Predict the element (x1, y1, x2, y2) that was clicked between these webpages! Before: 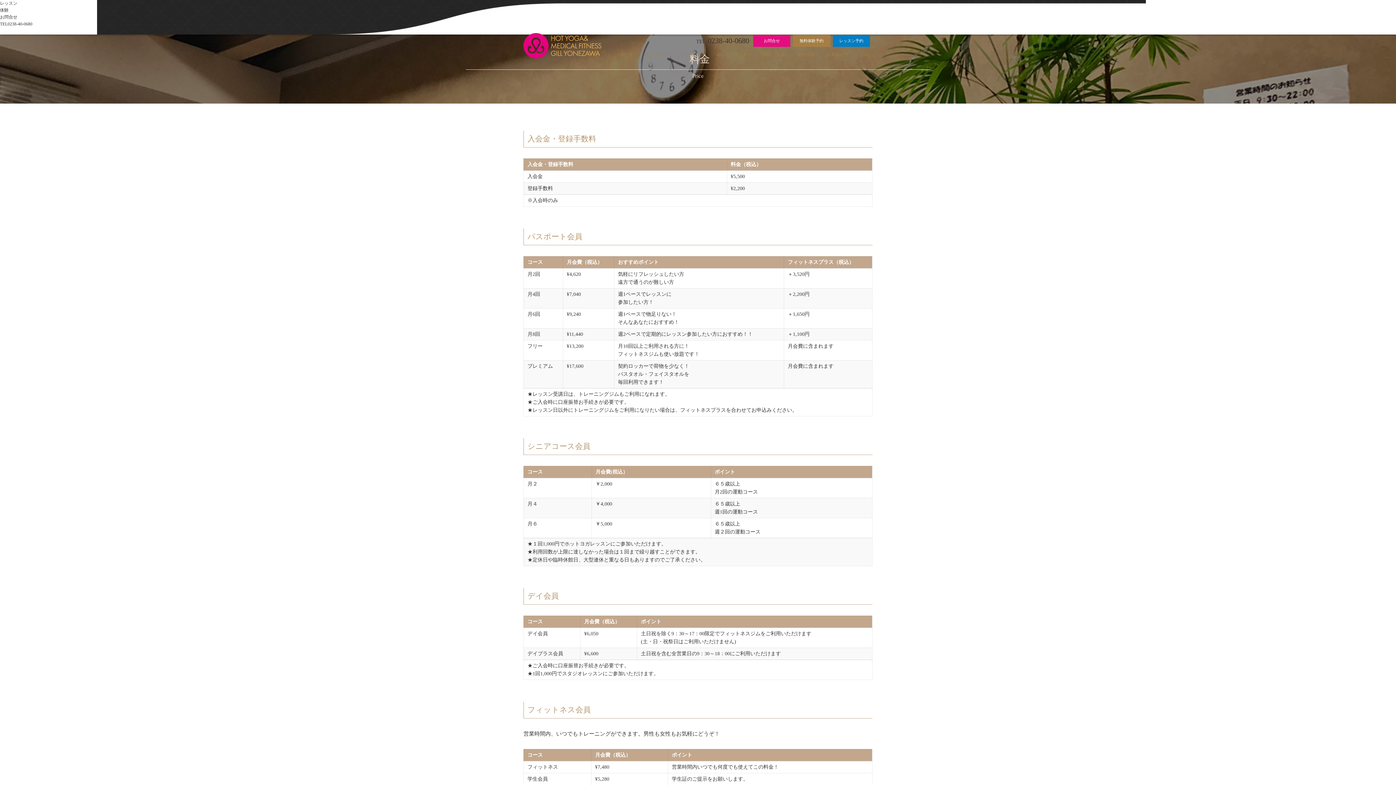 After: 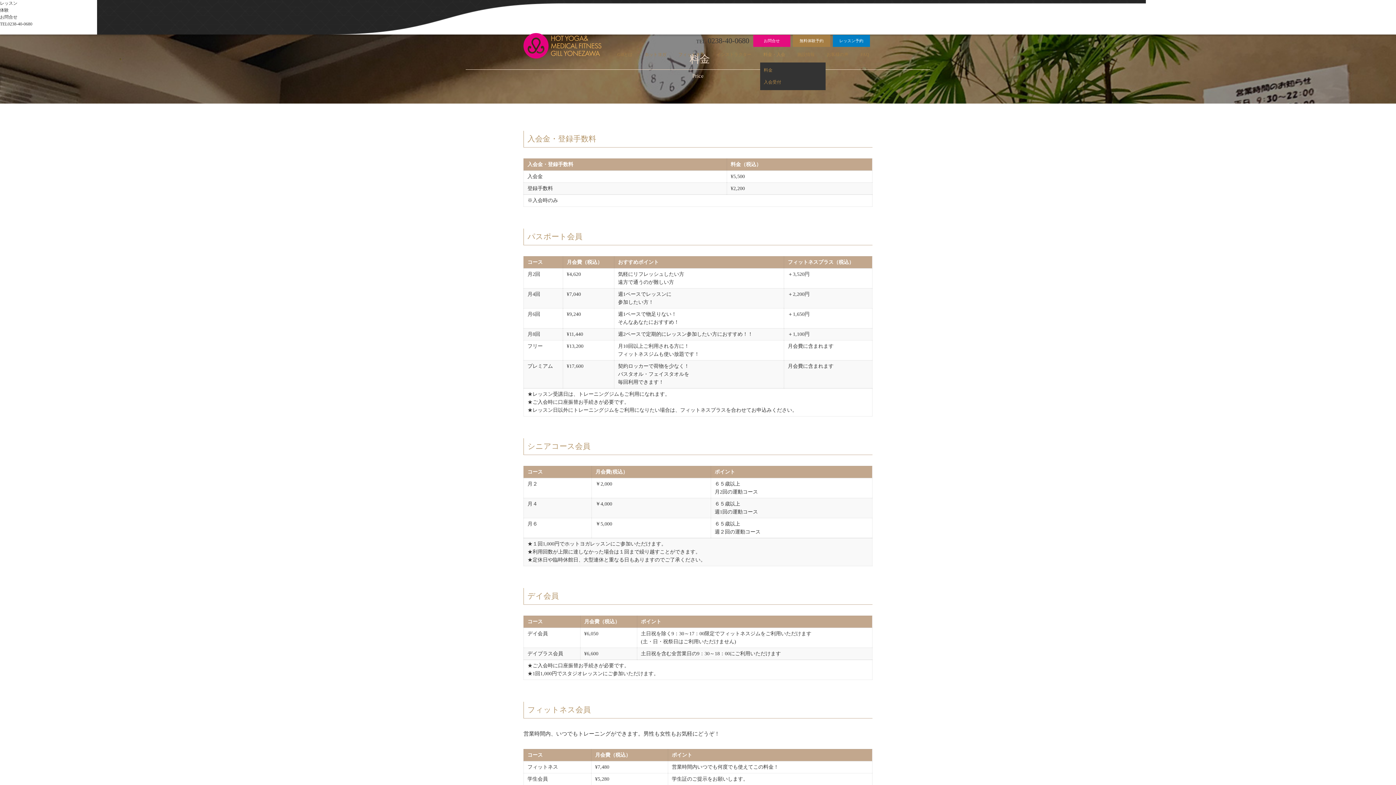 Action: bbox: (763, 51, 785, 58) label: 料金・入会